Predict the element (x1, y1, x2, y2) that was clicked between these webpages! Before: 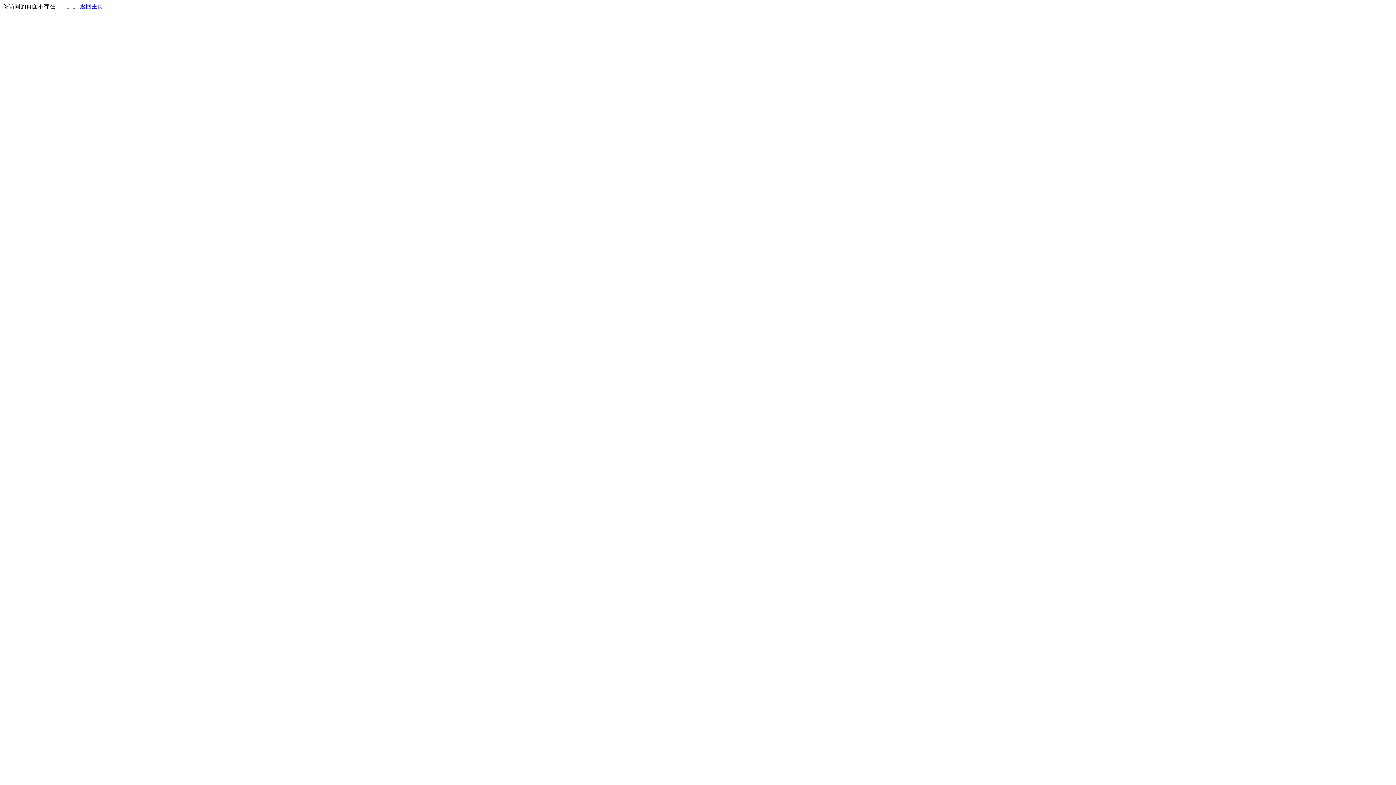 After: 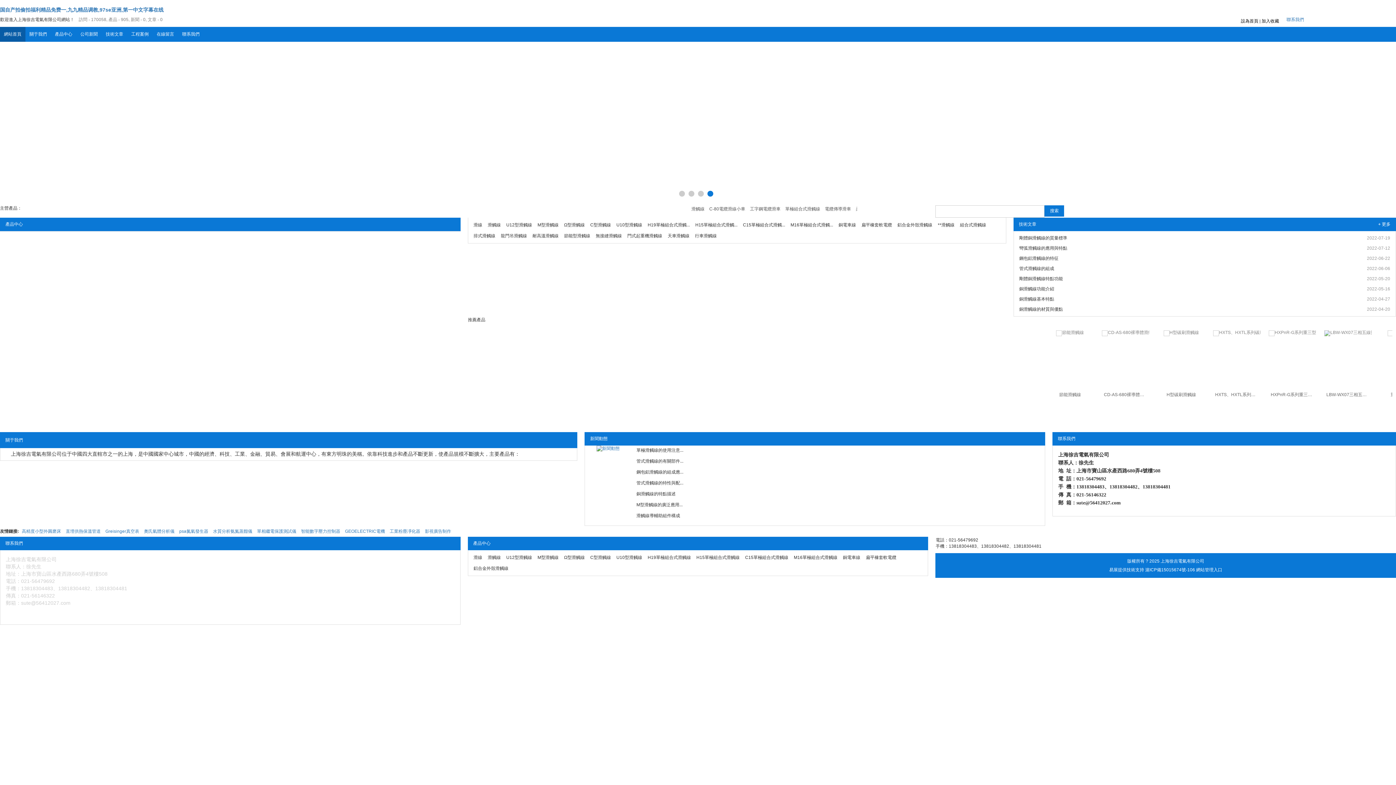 Action: bbox: (80, 3, 103, 9) label: 返回主页